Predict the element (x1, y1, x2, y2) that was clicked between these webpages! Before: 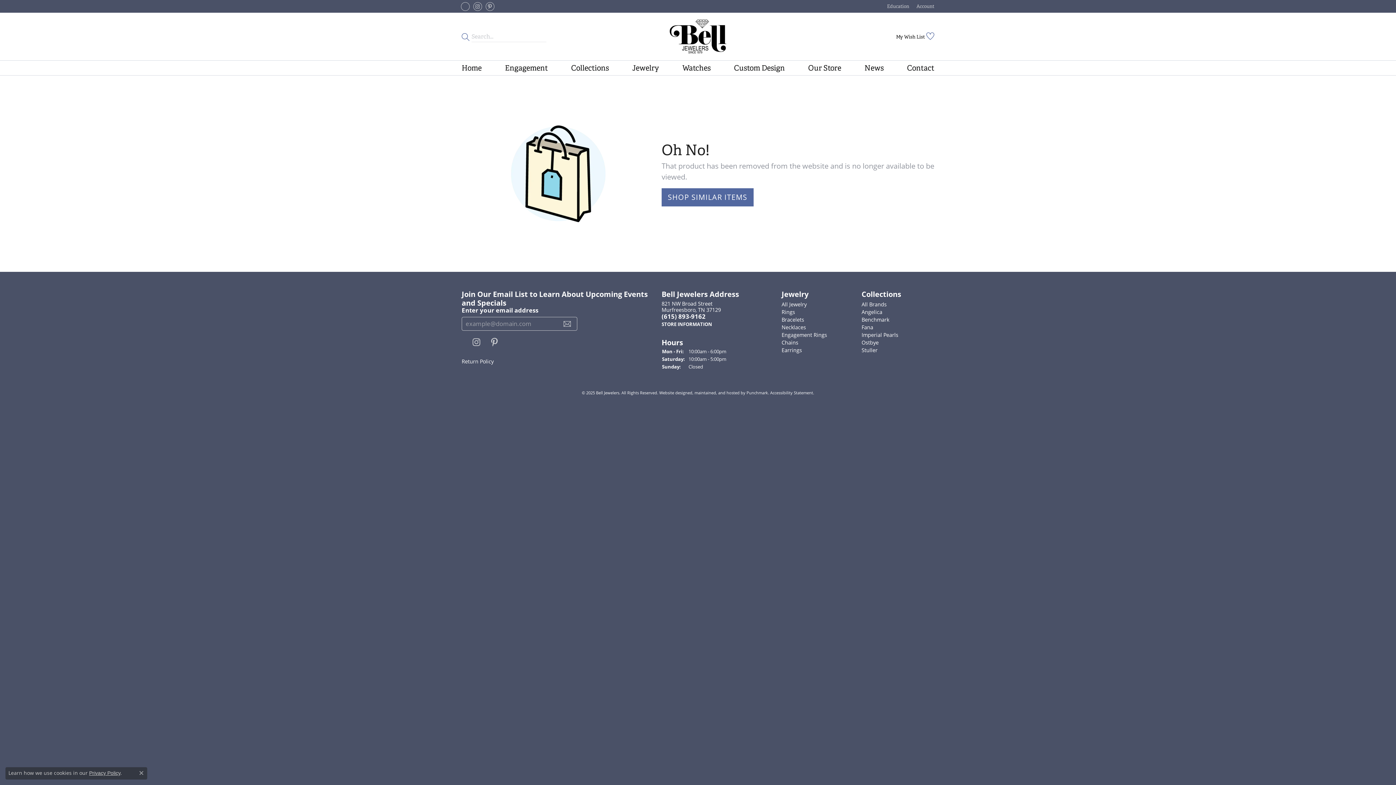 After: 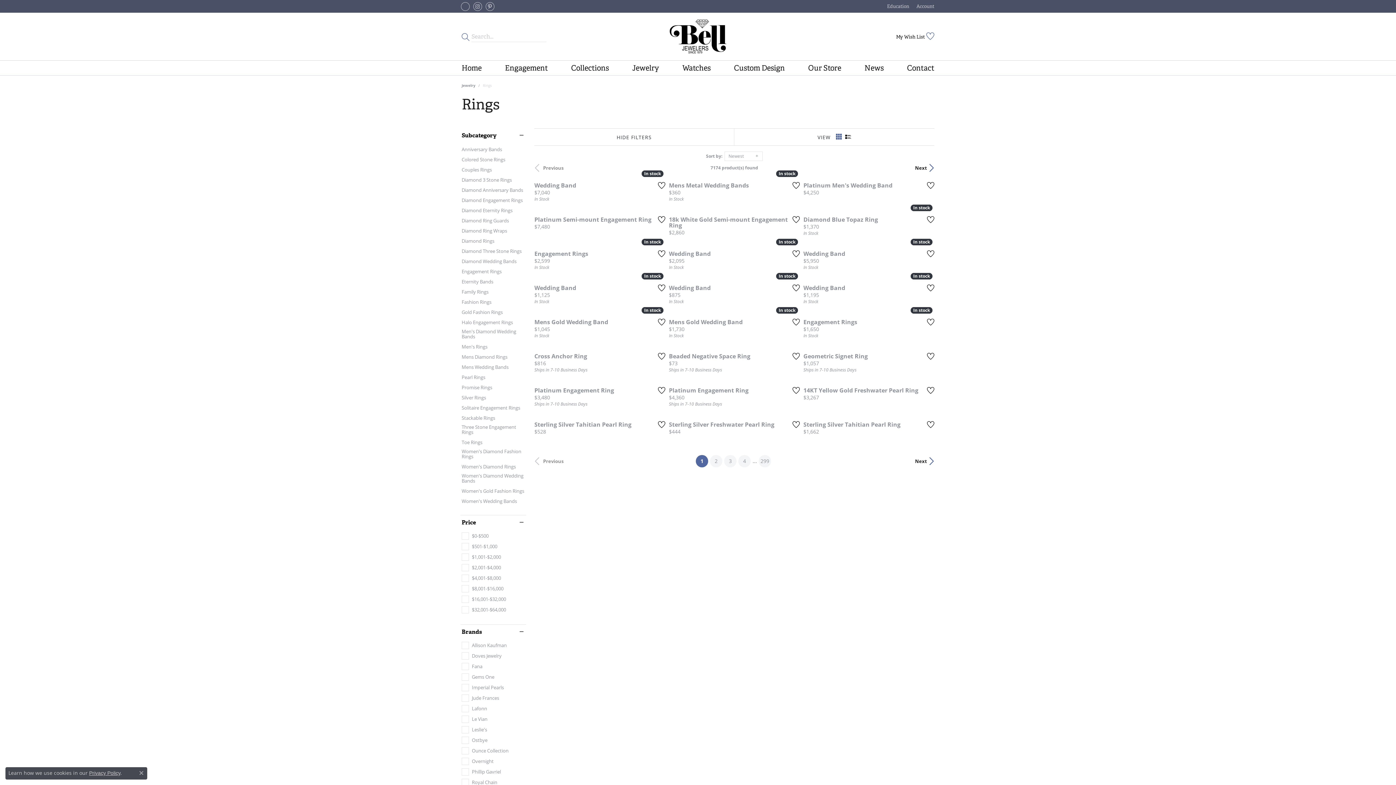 Action: label: Rings bbox: (781, 308, 795, 315)